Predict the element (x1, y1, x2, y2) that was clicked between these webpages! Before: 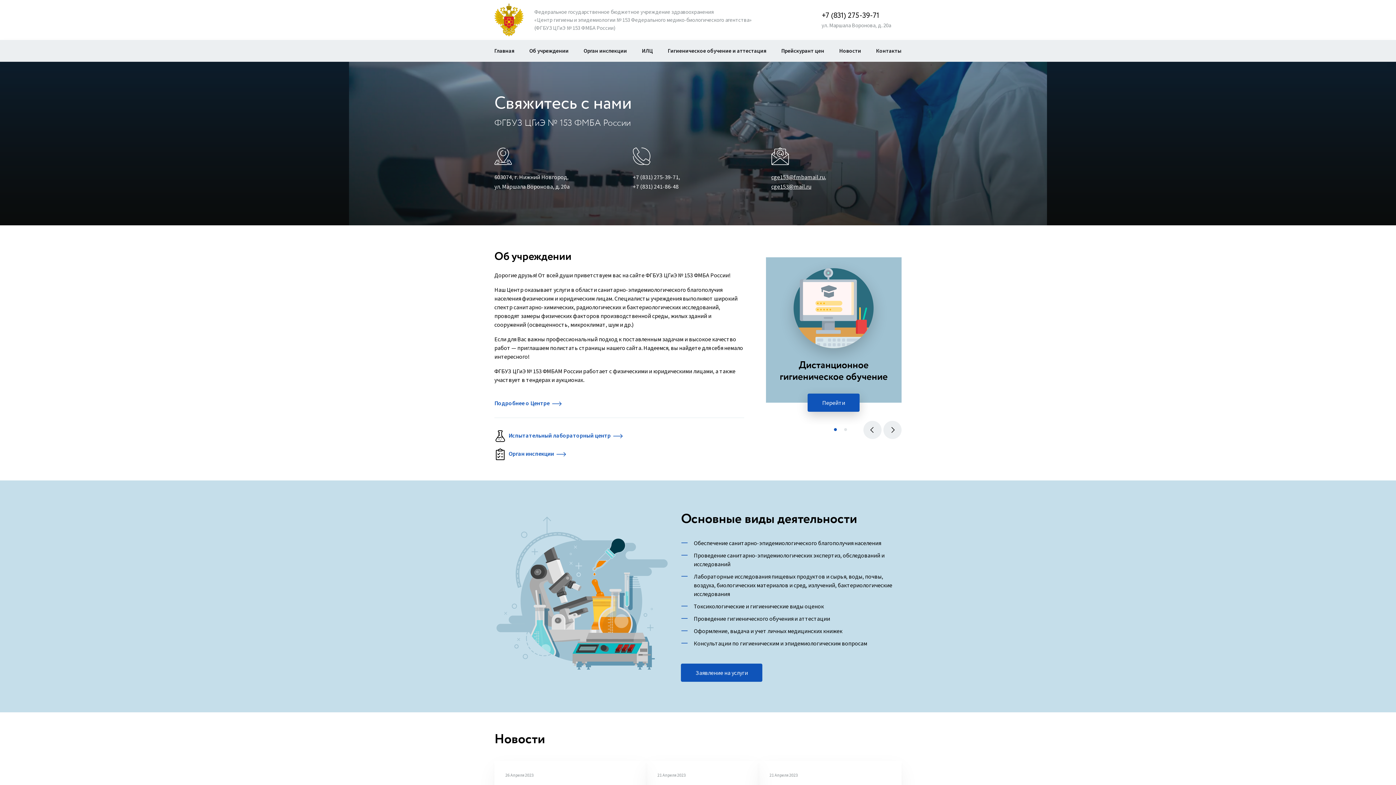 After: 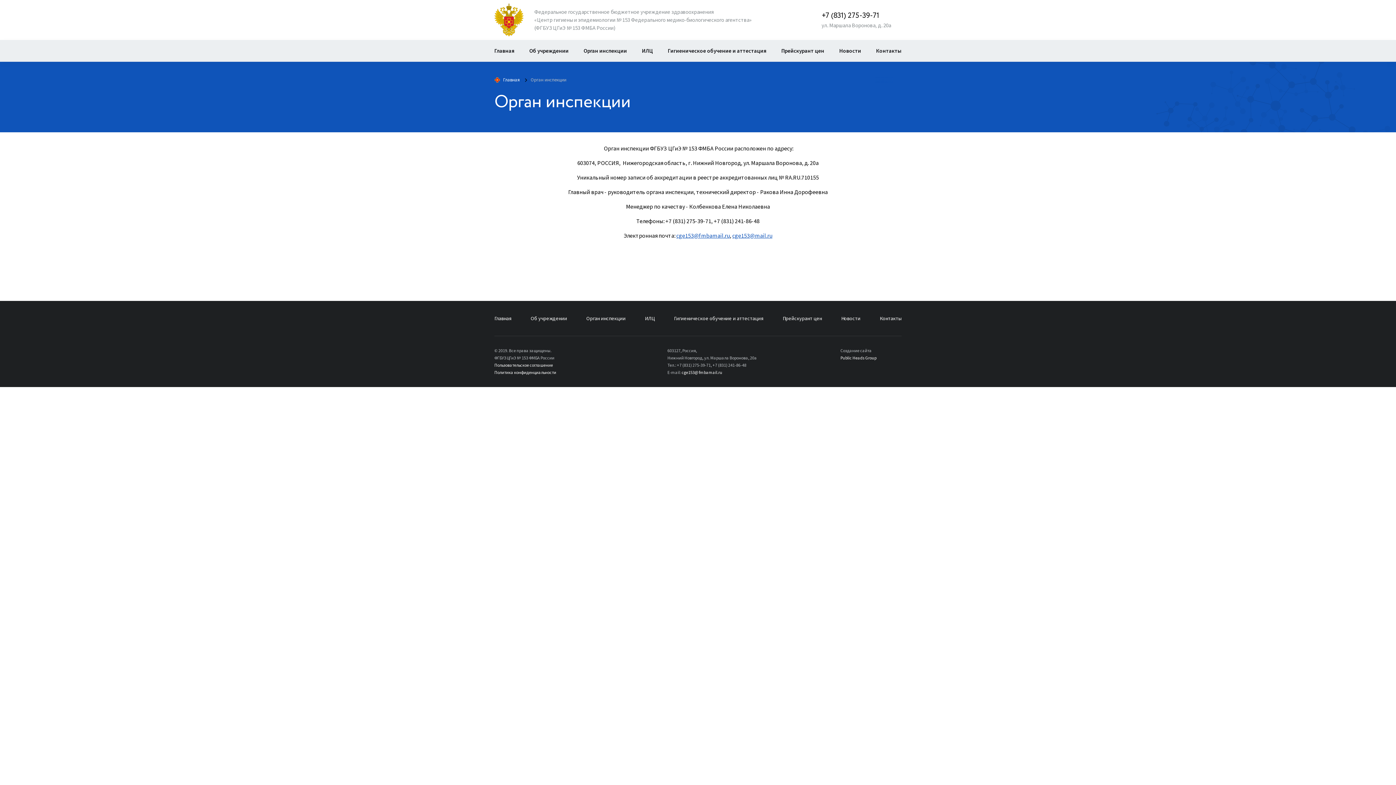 Action: label: Орган инспекции bbox: (583, 47, 627, 54)